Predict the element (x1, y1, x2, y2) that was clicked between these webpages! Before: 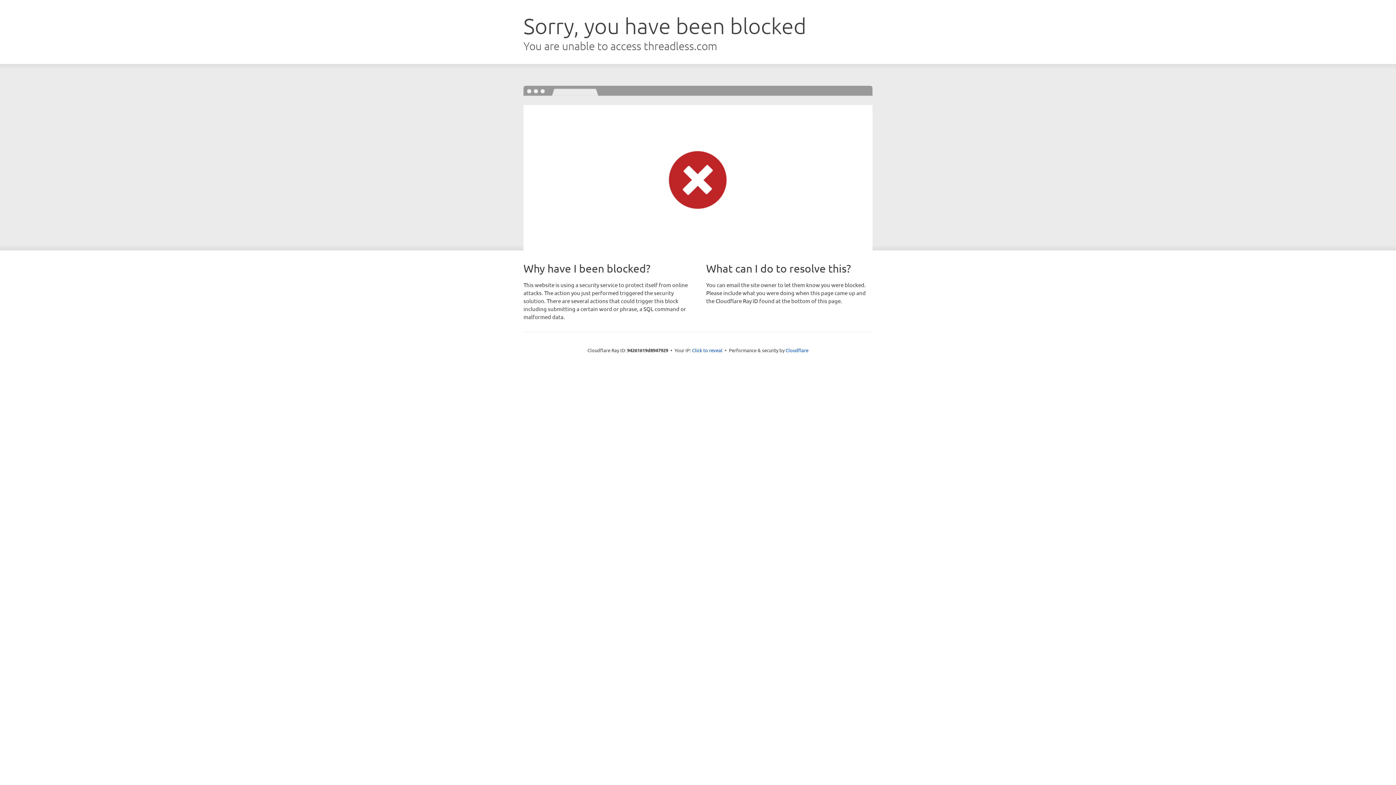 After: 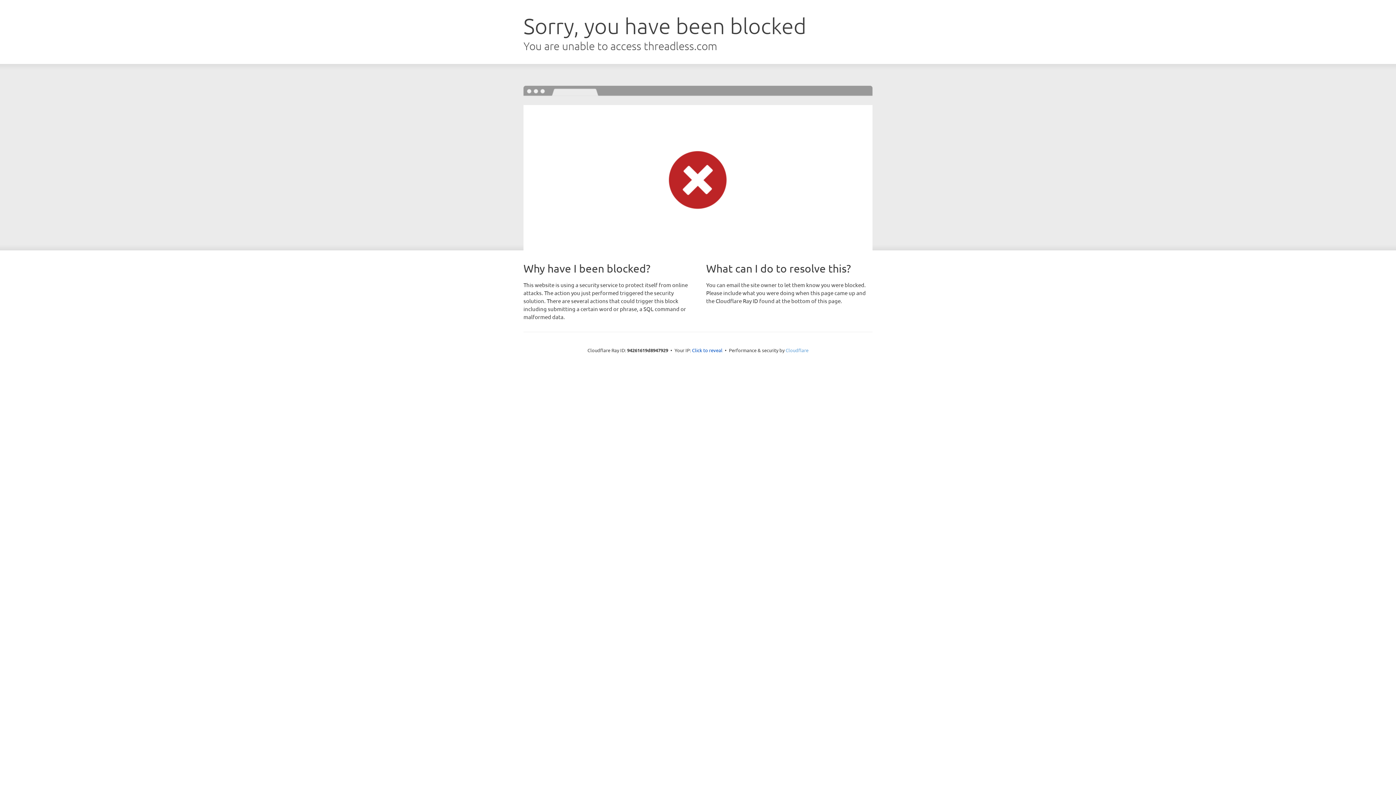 Action: label: Cloudflare bbox: (785, 347, 808, 353)